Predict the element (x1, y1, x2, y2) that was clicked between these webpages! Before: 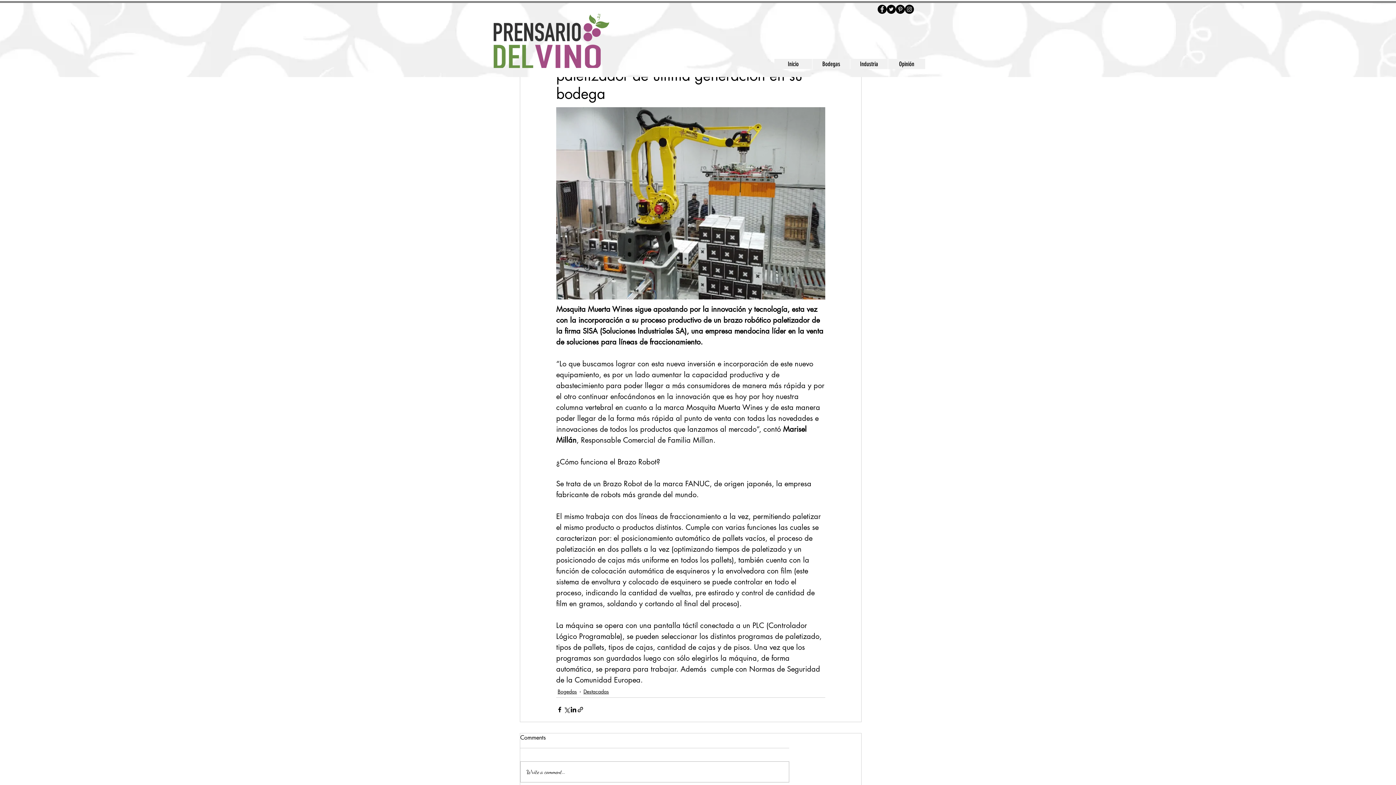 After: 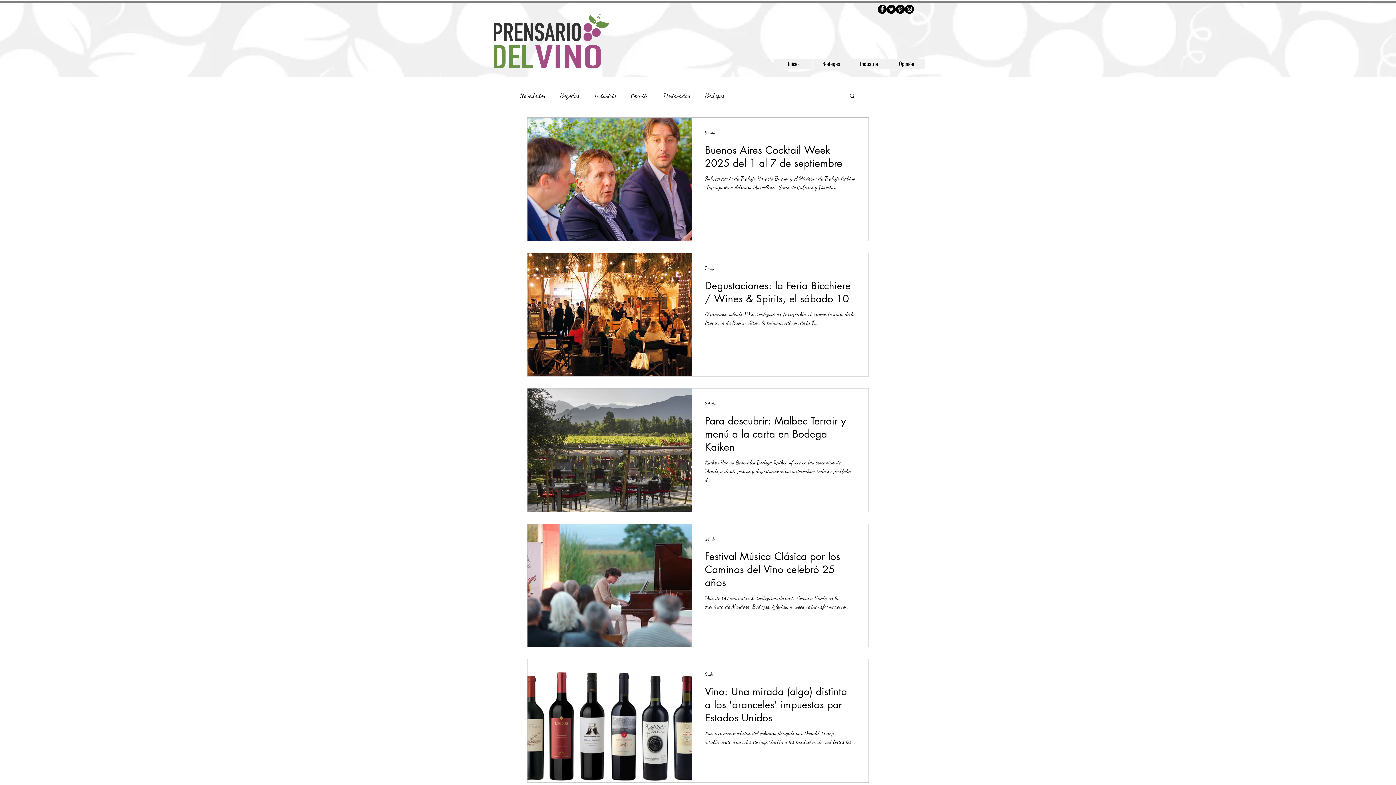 Action: label: Destacadas bbox: (583, 687, 609, 695)